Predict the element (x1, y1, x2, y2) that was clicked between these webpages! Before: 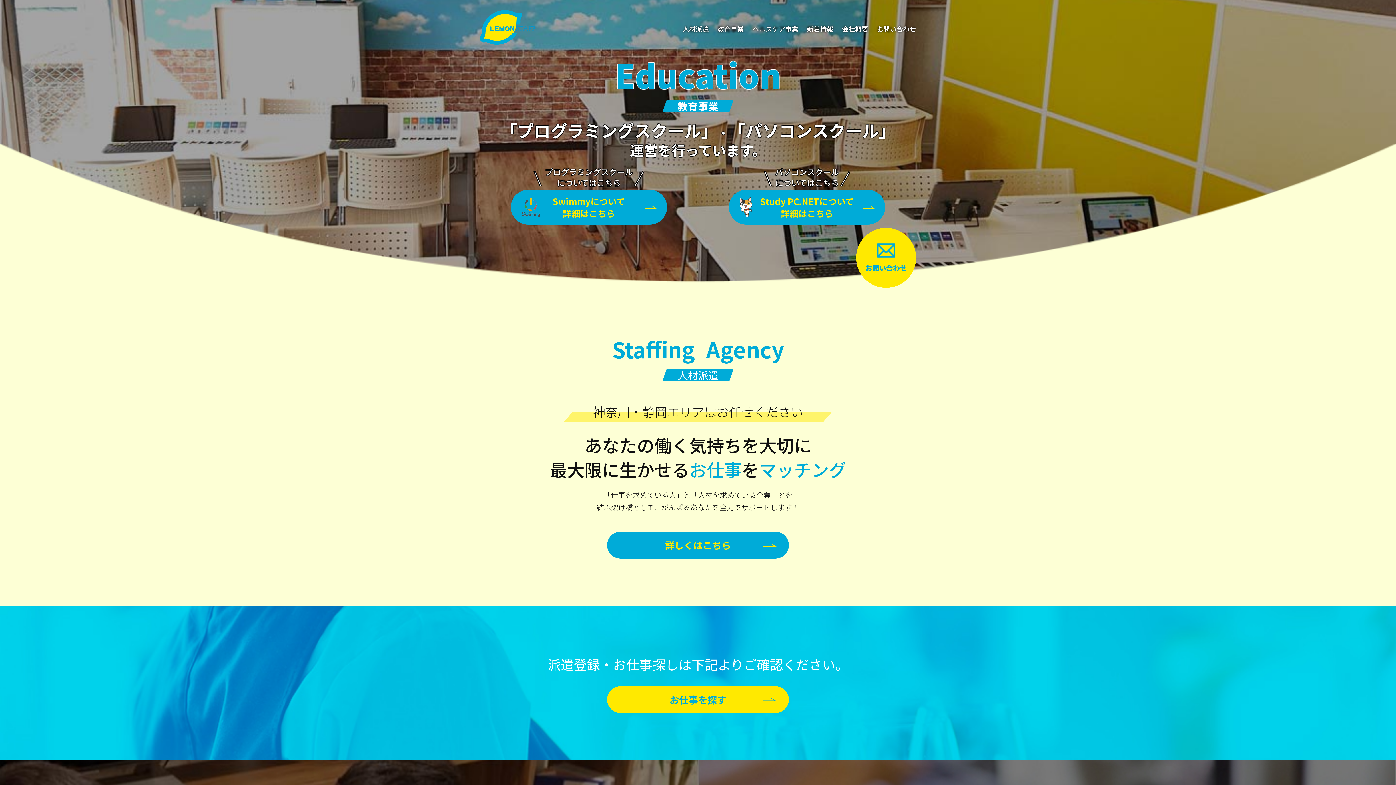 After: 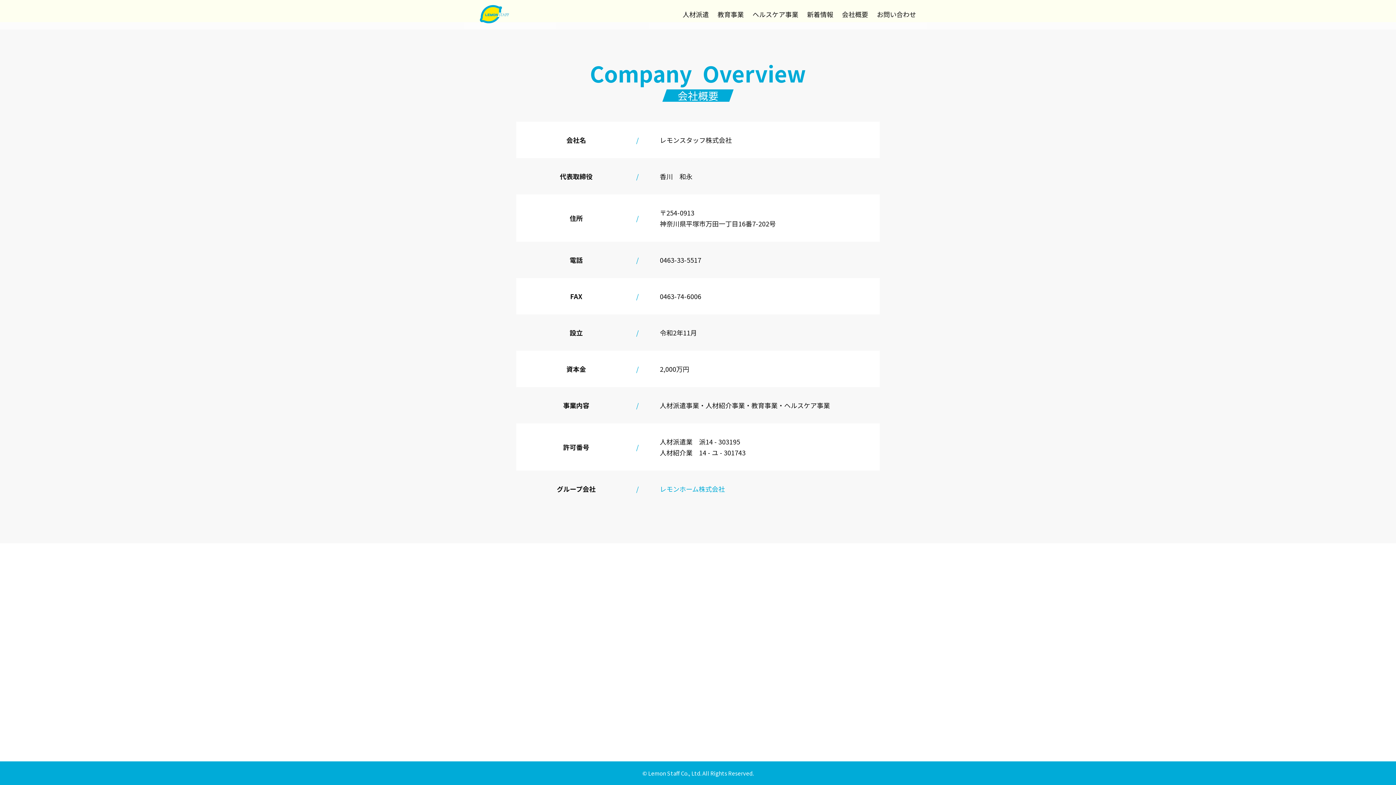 Action: label: 会社概要 bbox: (842, 23, 868, 34)